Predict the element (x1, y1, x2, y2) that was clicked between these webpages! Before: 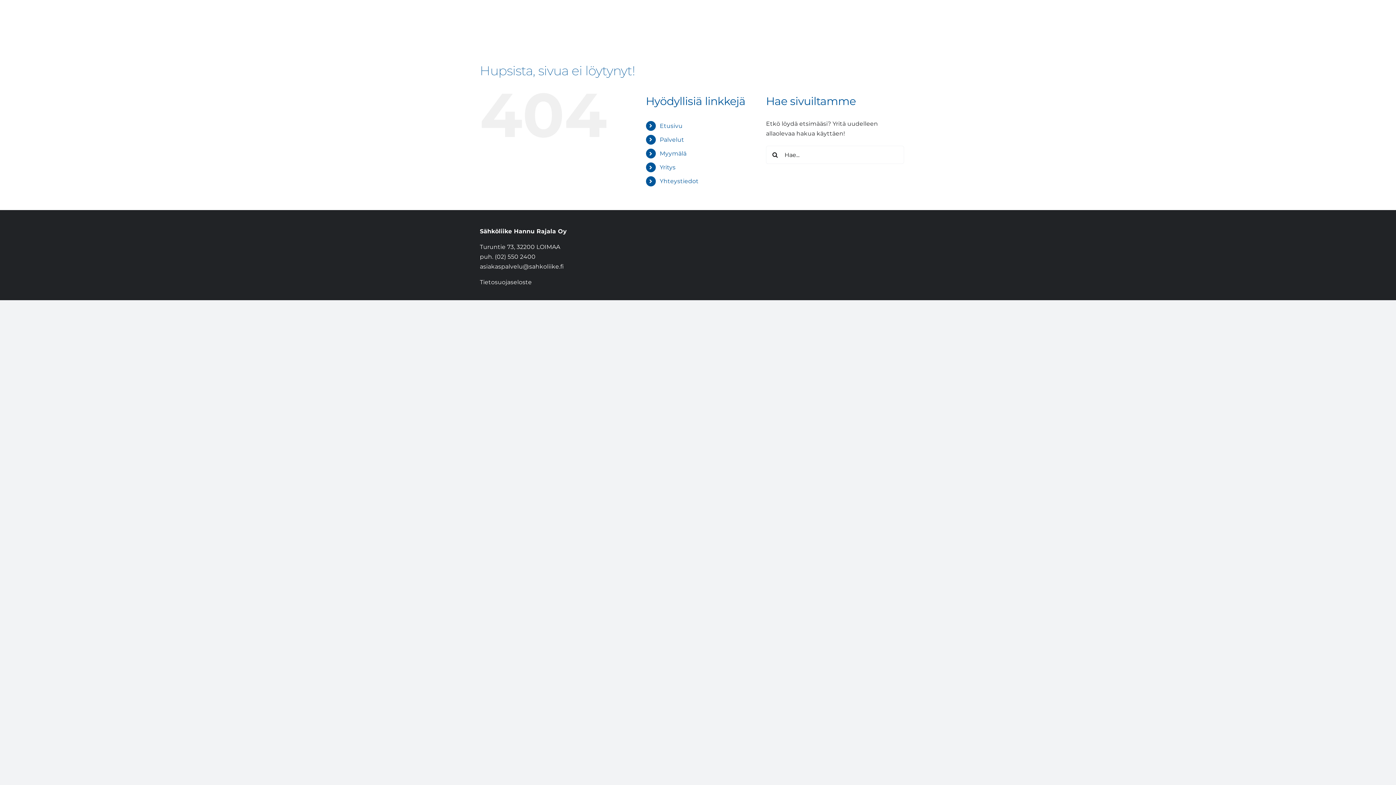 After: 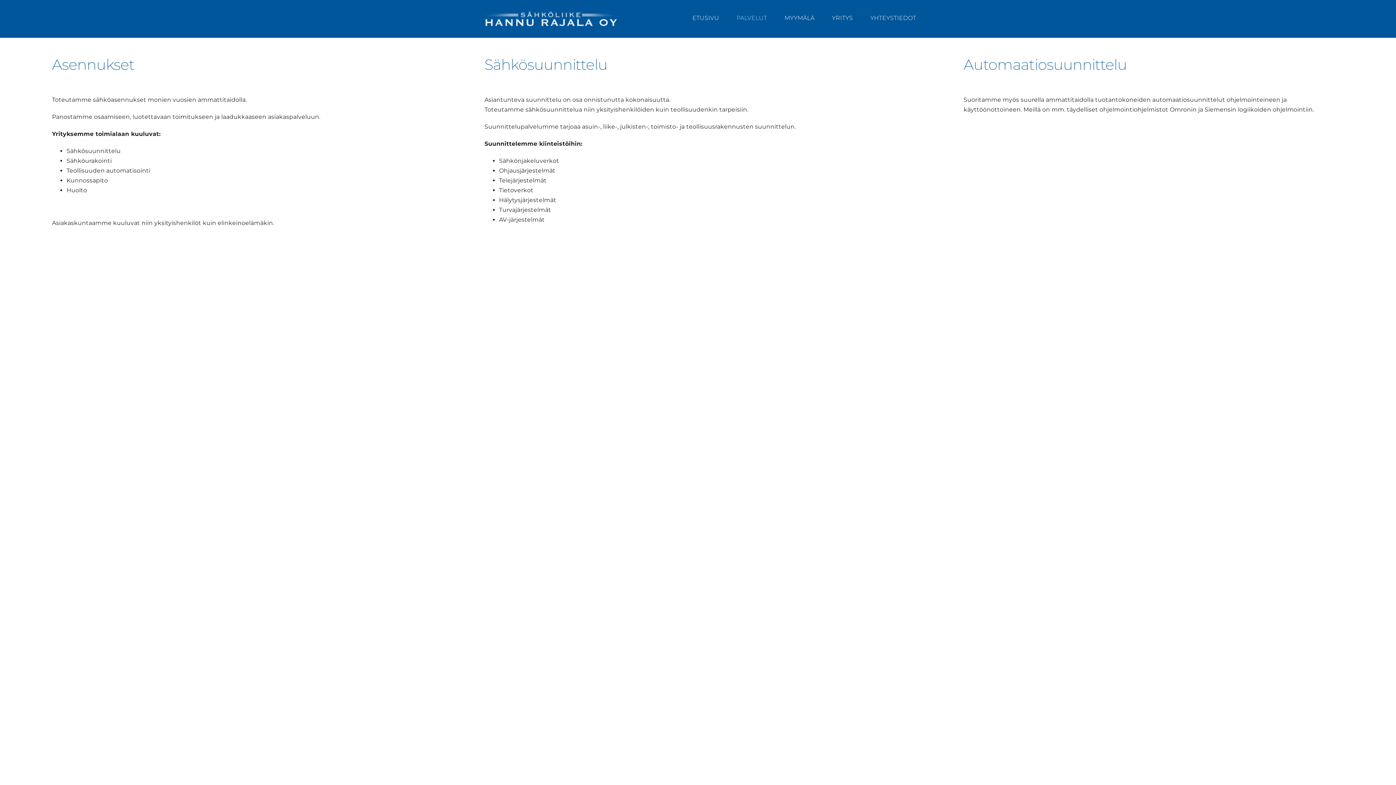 Action: bbox: (659, 136, 684, 143) label: Palvelut